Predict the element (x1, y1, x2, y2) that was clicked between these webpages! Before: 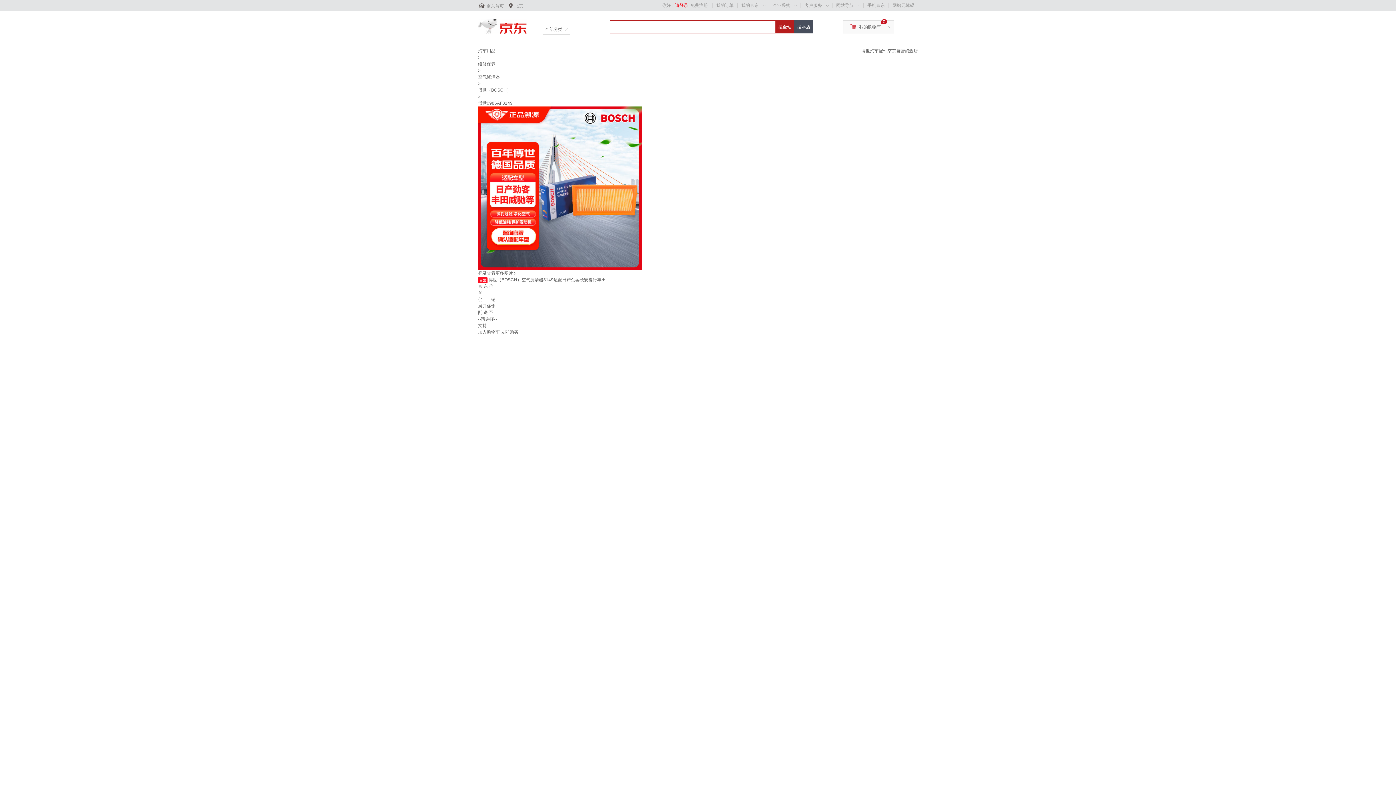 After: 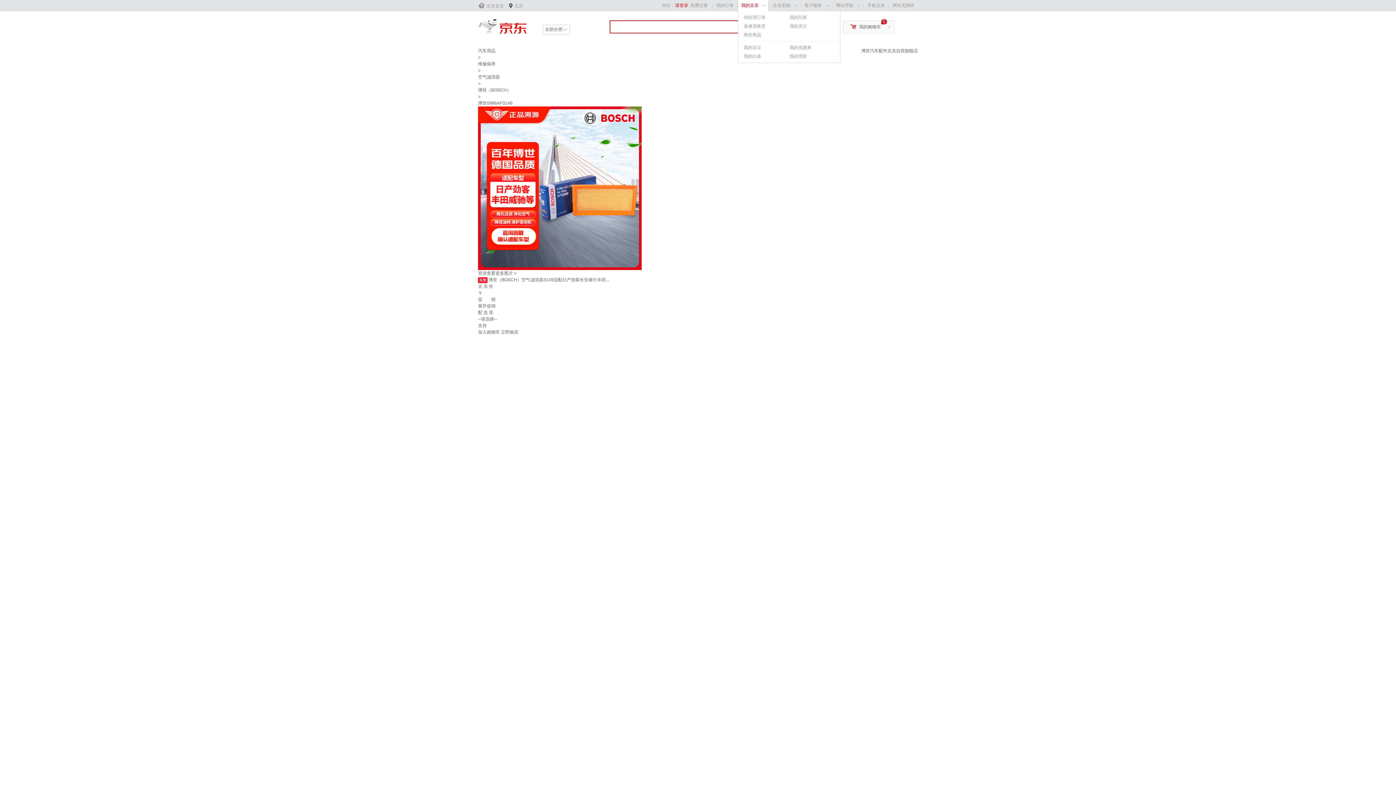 Action: bbox: (741, 2, 758, 8) label: 我的京东